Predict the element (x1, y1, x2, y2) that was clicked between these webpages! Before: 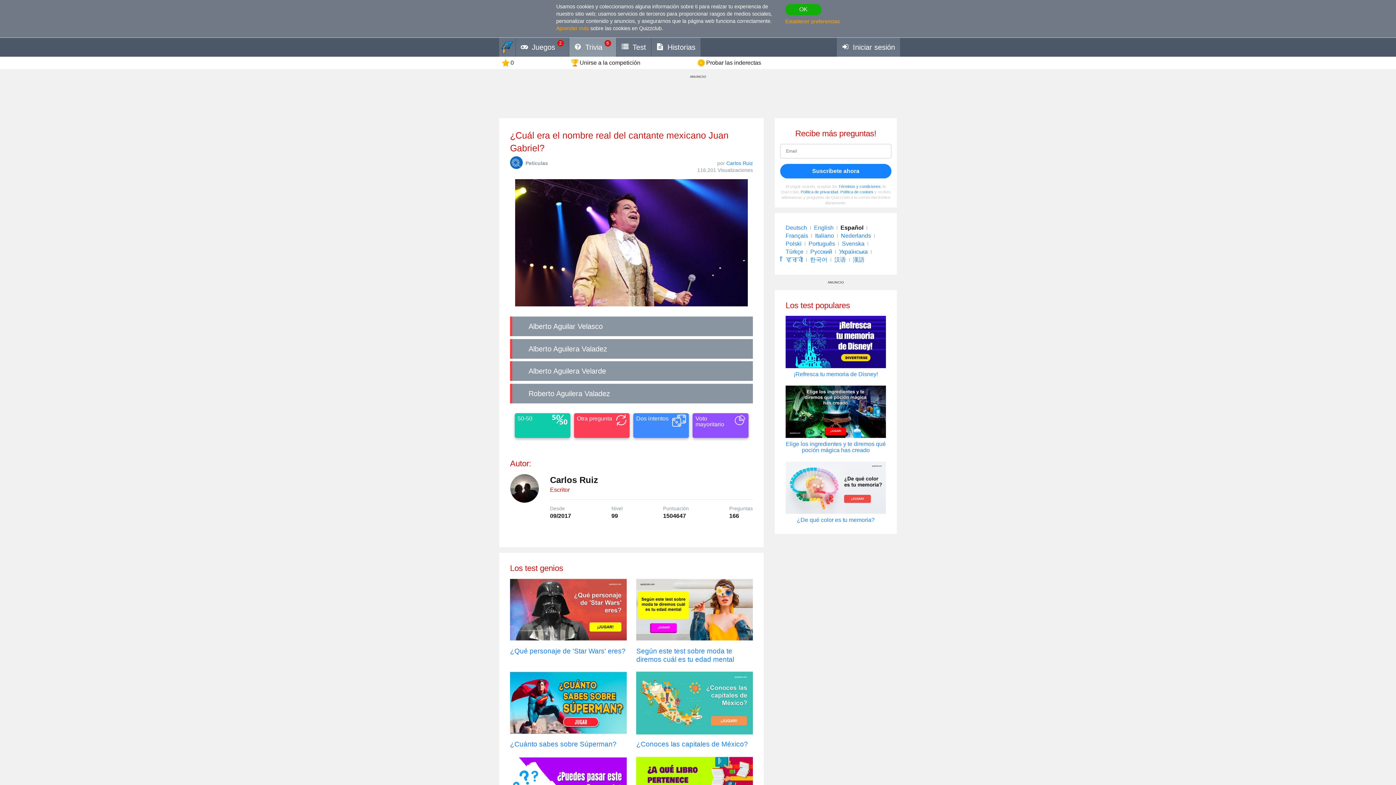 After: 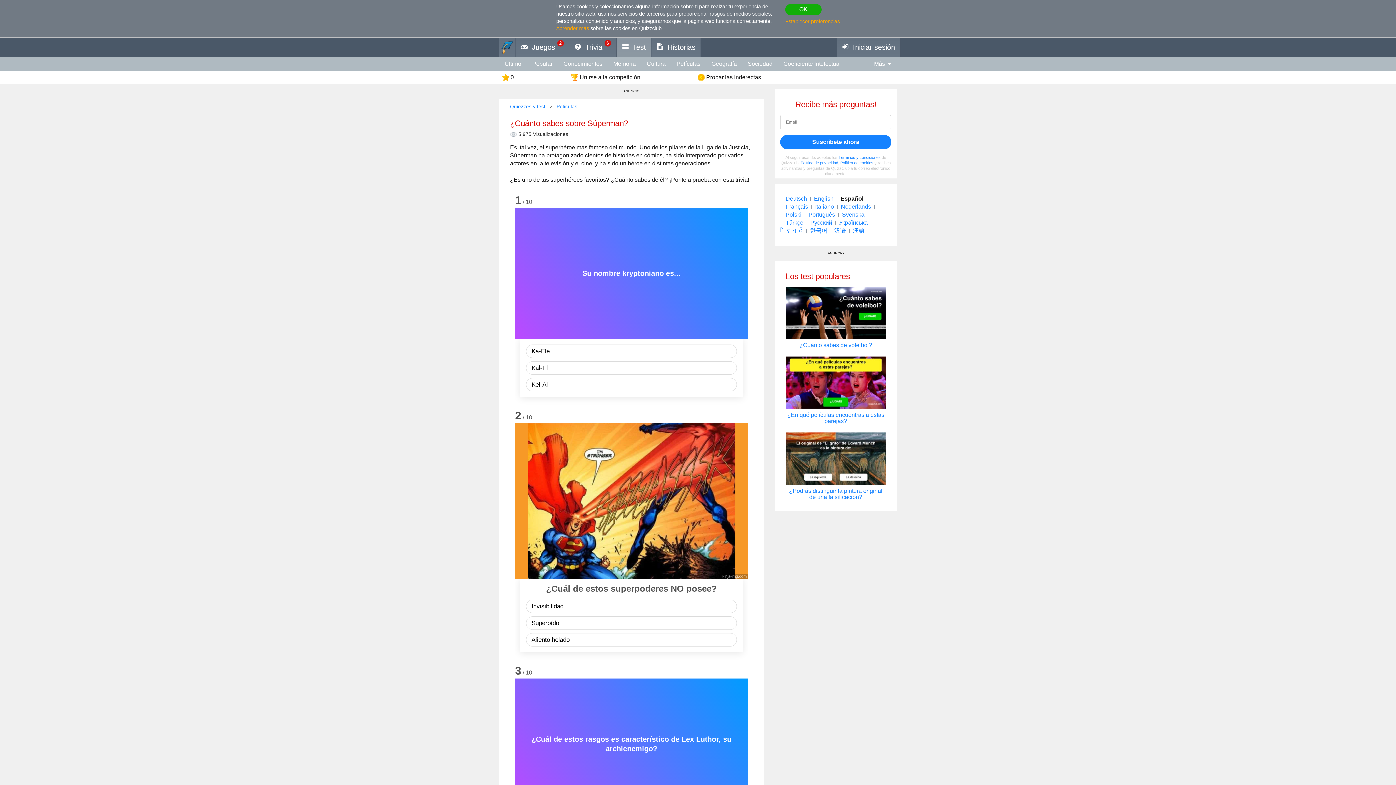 Action: bbox: (510, 672, 626, 748) label: ¿Cuánto sabes sobre Súperman?